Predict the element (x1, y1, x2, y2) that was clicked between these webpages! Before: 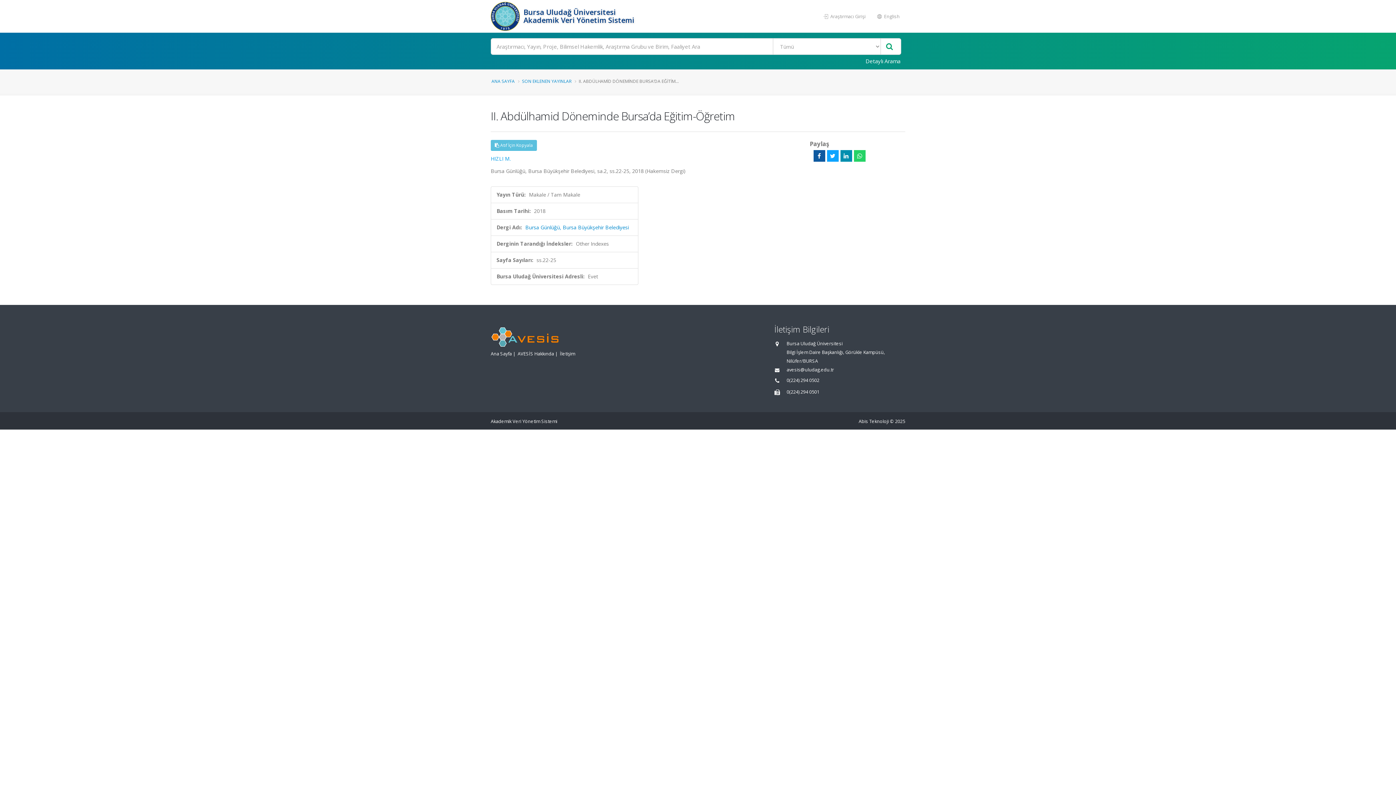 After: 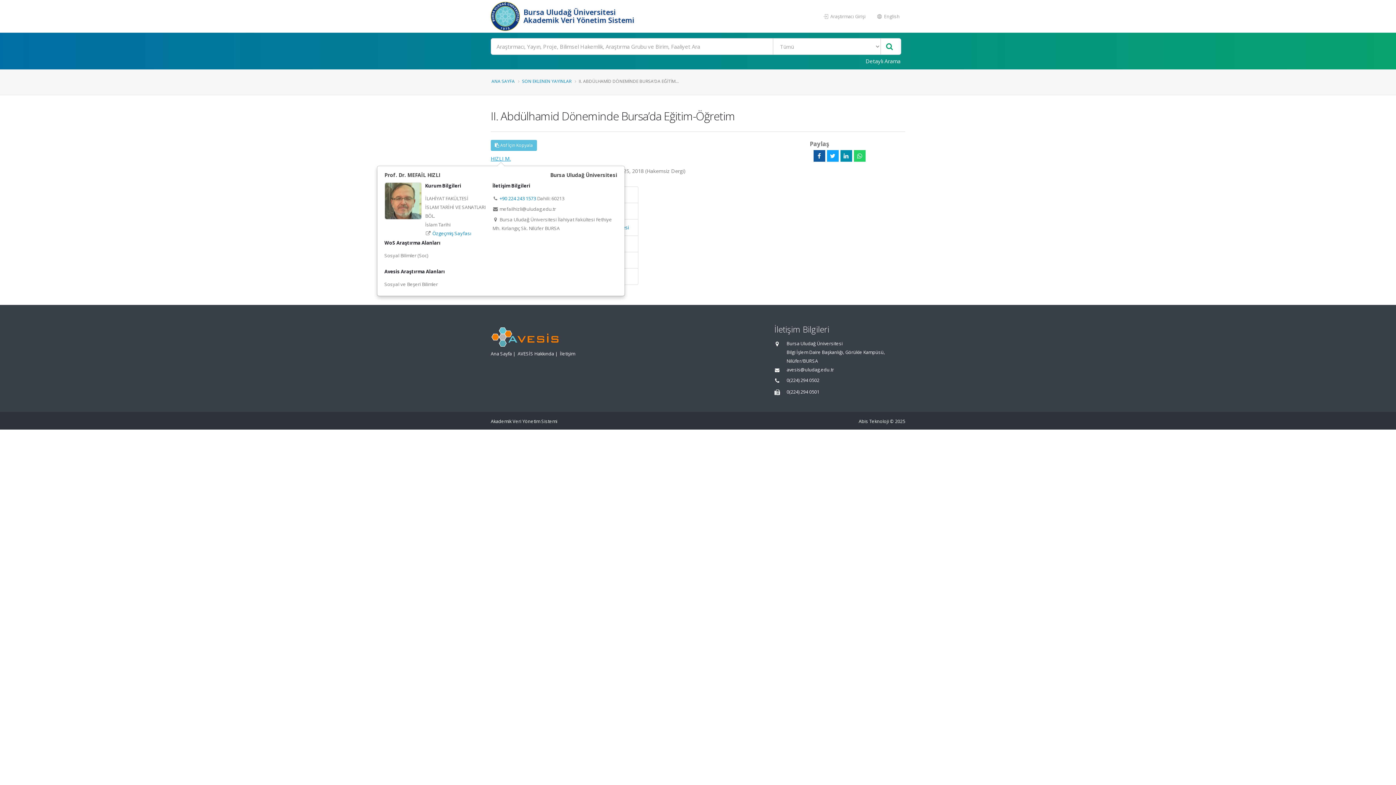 Action: label: HIZLI M. bbox: (490, 155, 510, 162)